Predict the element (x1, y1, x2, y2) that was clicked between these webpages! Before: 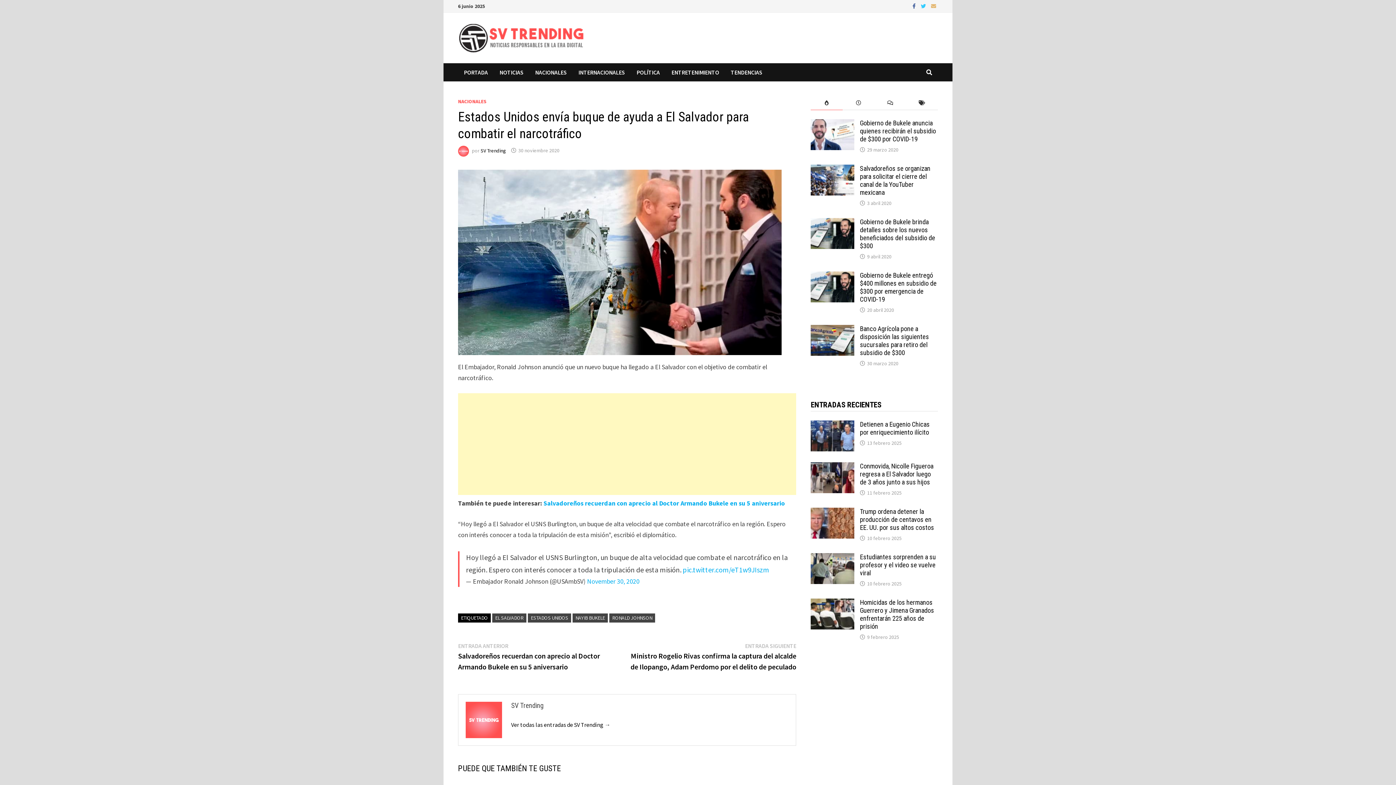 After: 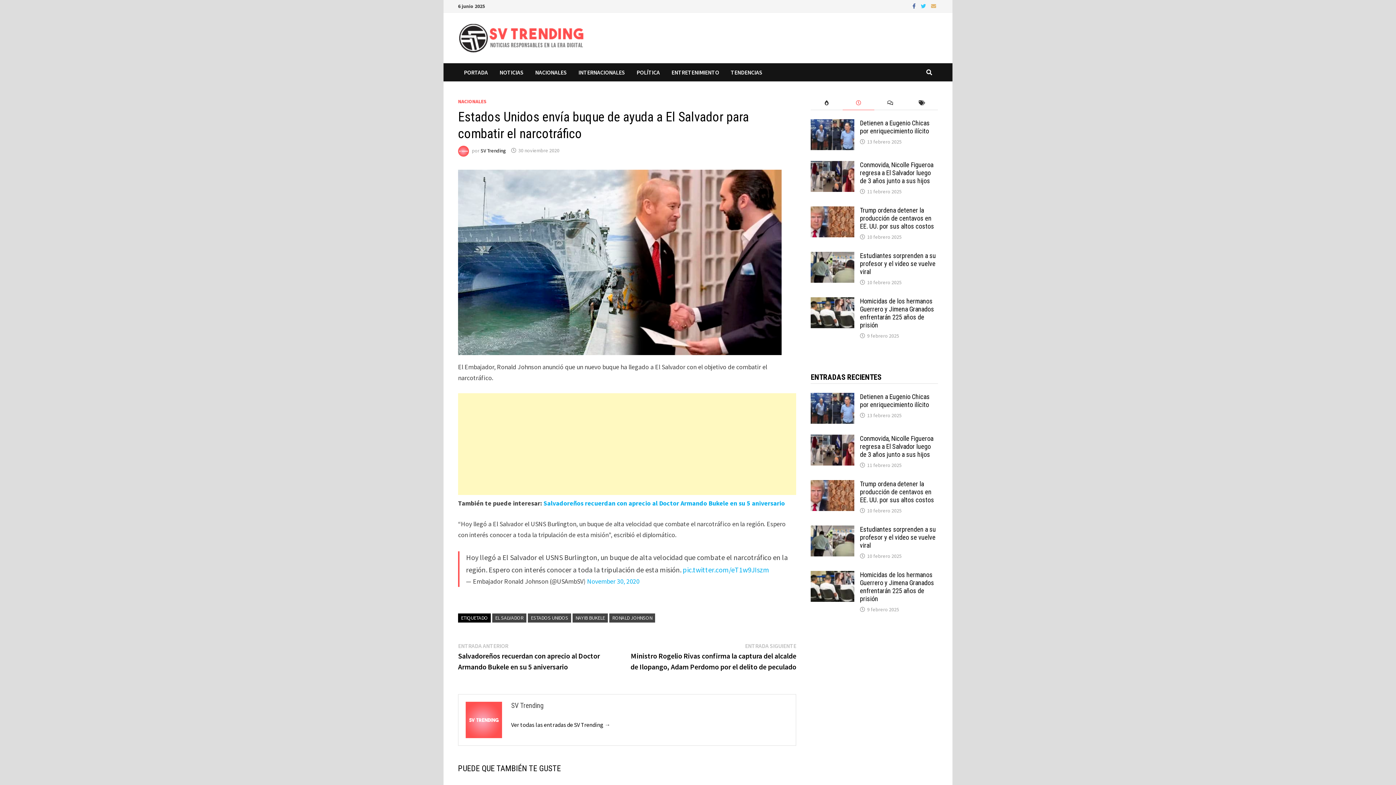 Action: bbox: (842, 96, 874, 110) label: recent-posts